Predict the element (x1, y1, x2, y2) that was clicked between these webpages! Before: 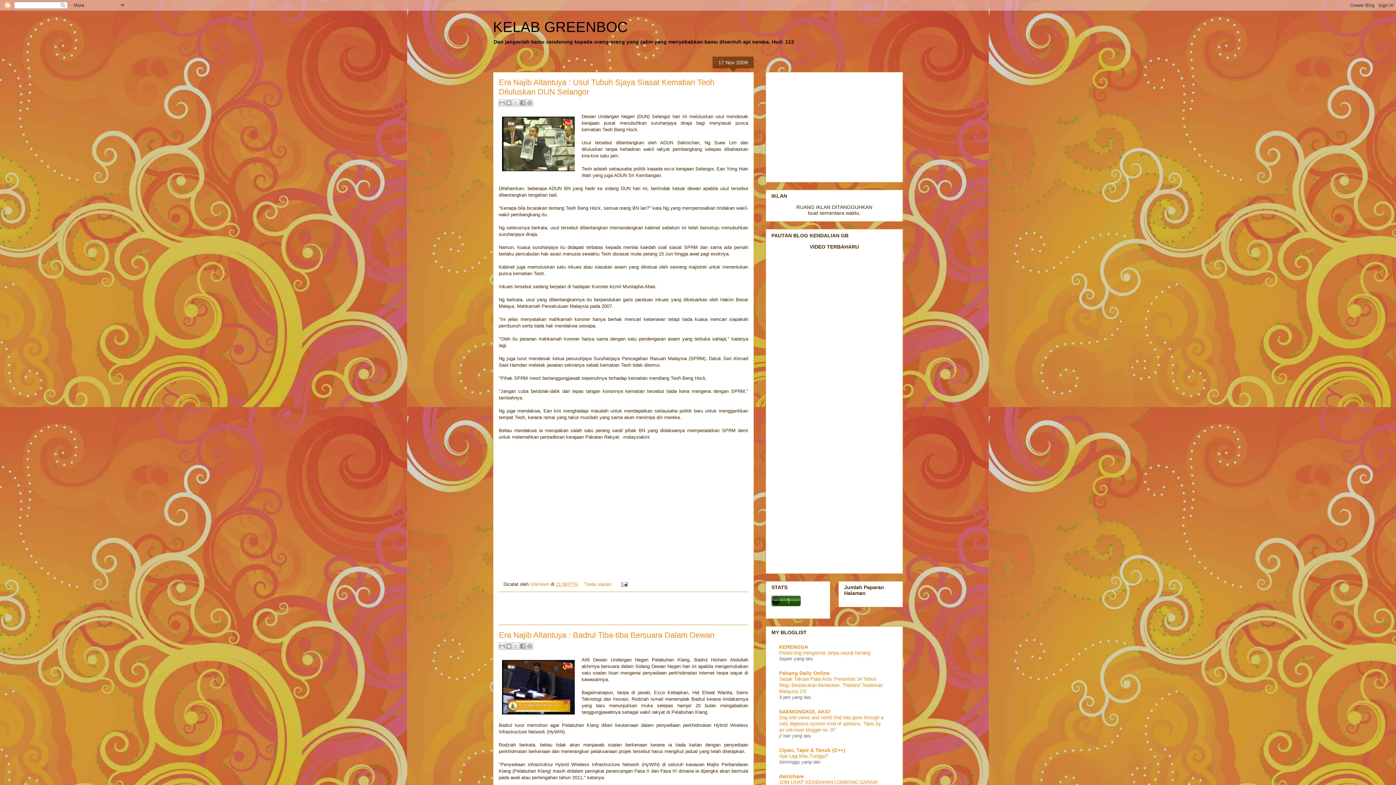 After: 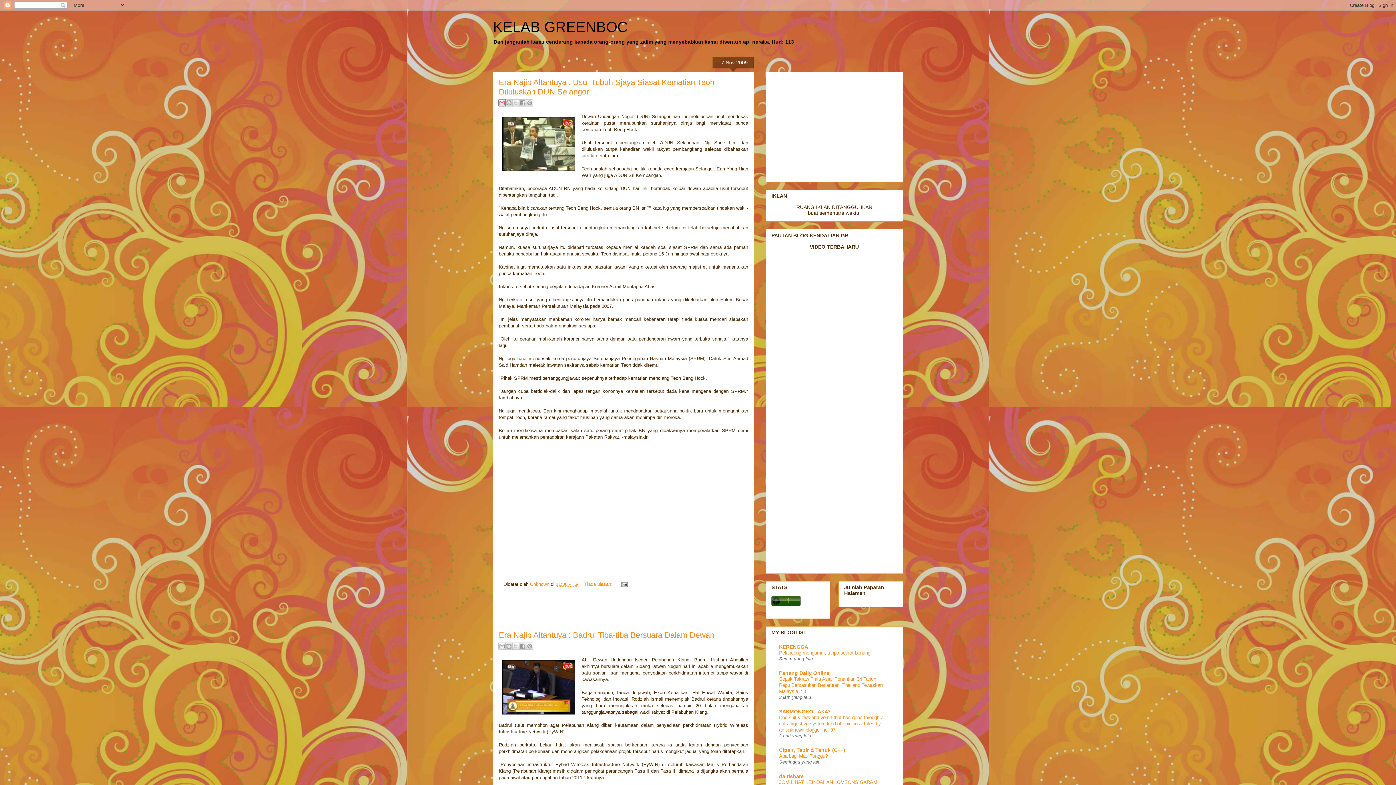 Action: bbox: (498, 99, 505, 106) label: E-melkan Ini